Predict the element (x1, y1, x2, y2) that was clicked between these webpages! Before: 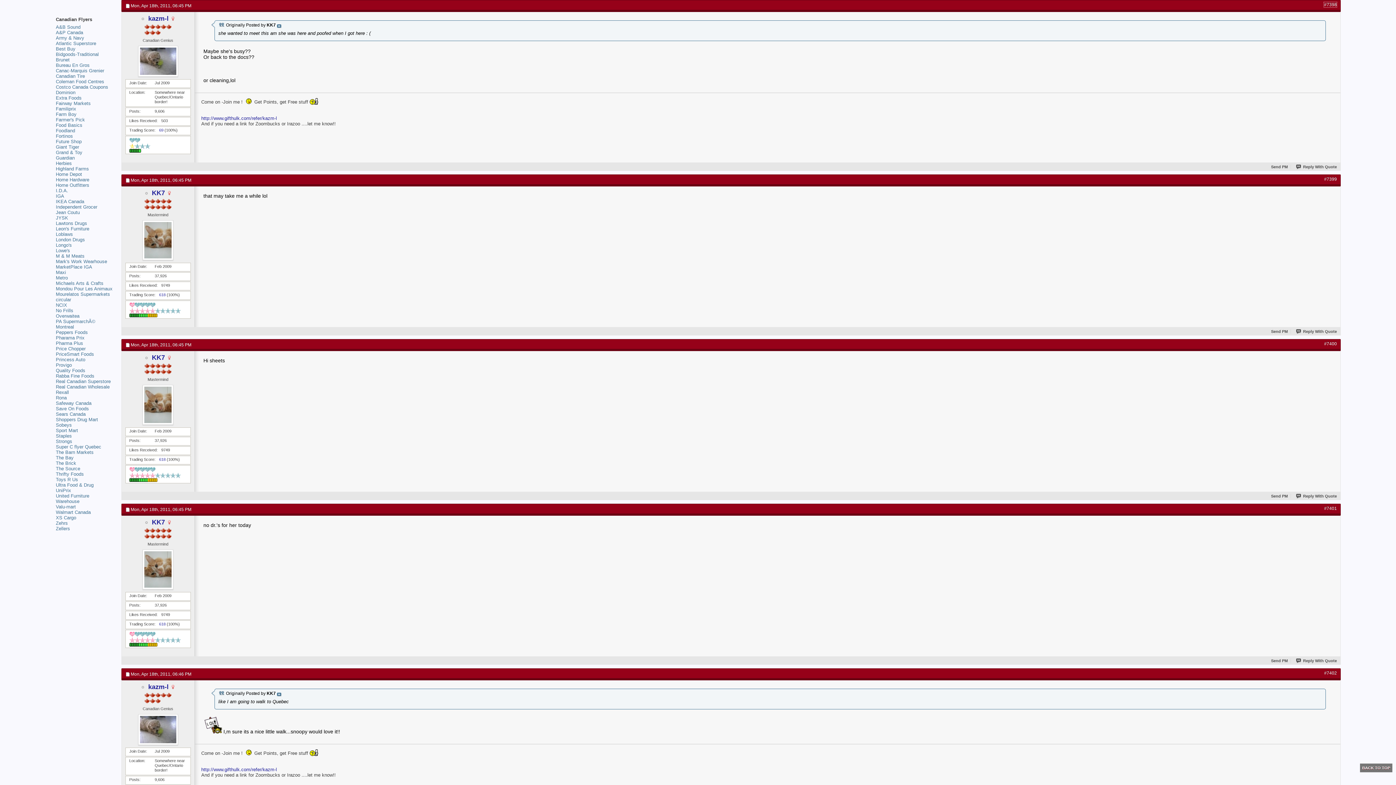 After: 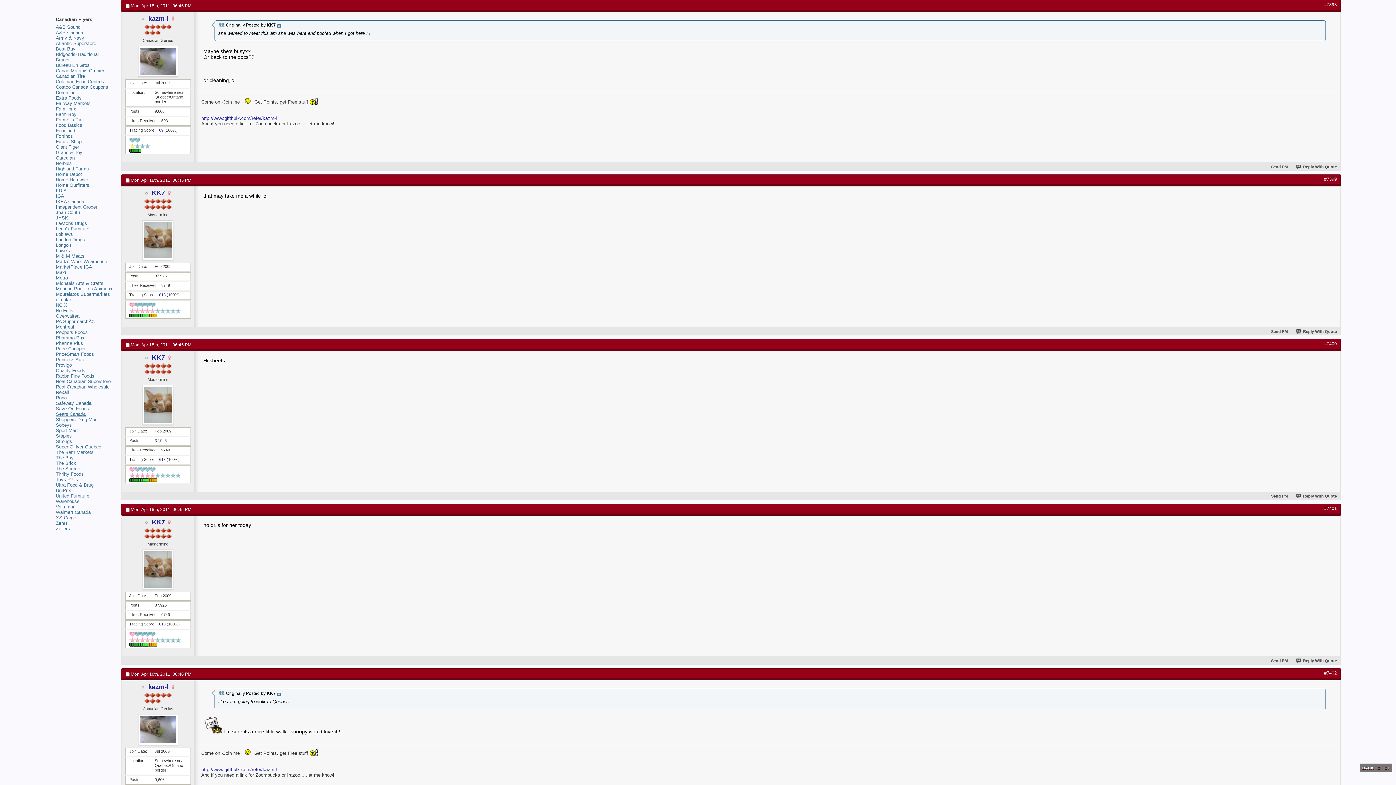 Action: label: Sears Canada bbox: (55, 411, 85, 417)